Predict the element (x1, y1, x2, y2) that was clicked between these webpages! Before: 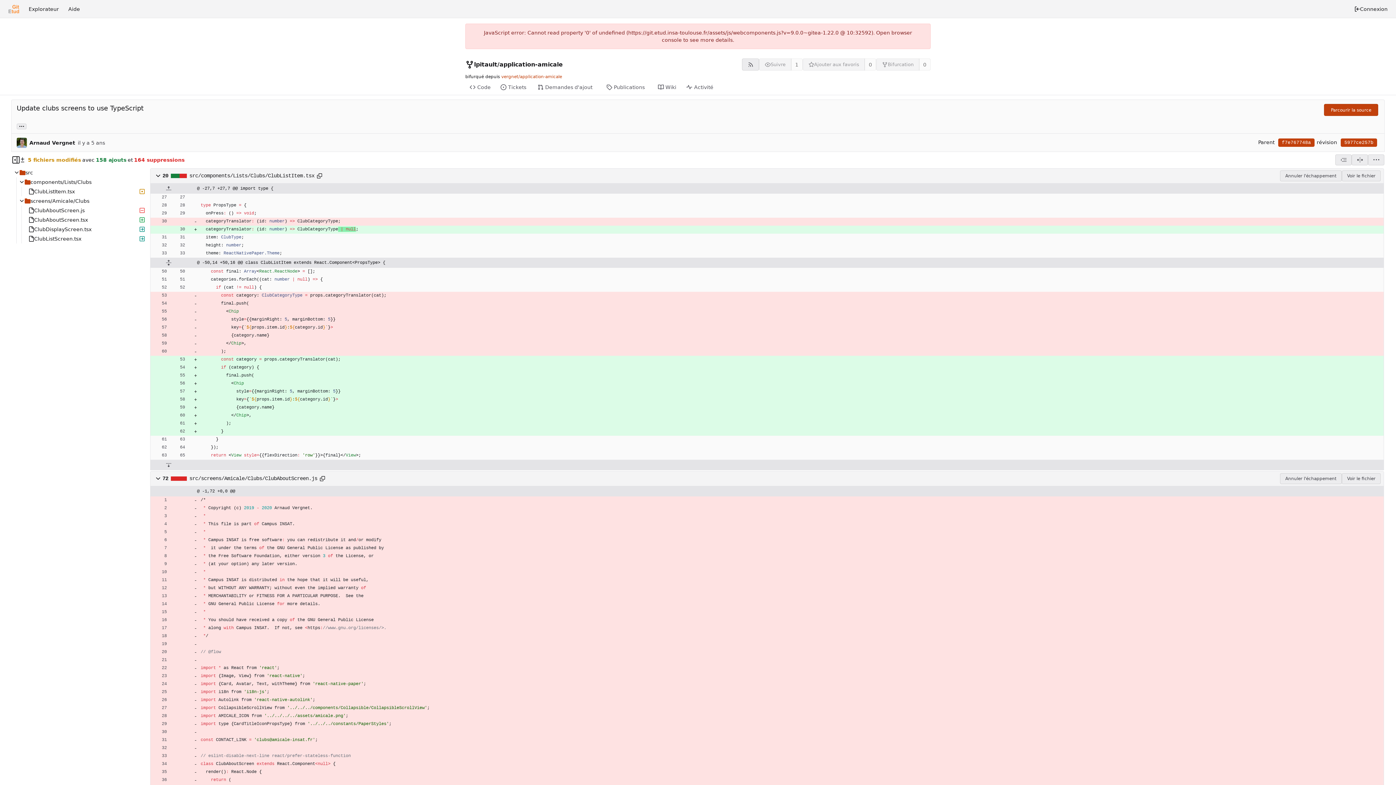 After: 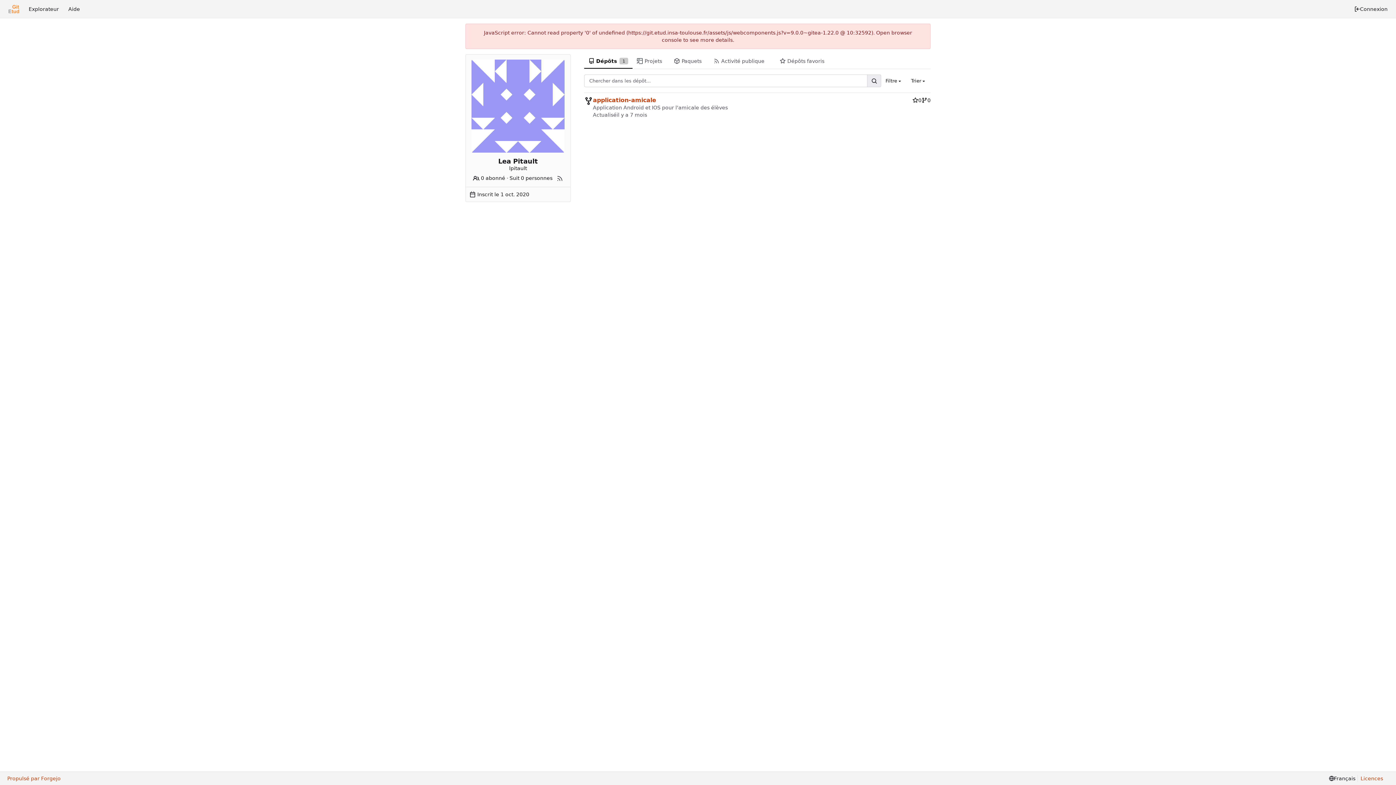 Action: bbox: (474, 60, 497, 68) label: lpitault